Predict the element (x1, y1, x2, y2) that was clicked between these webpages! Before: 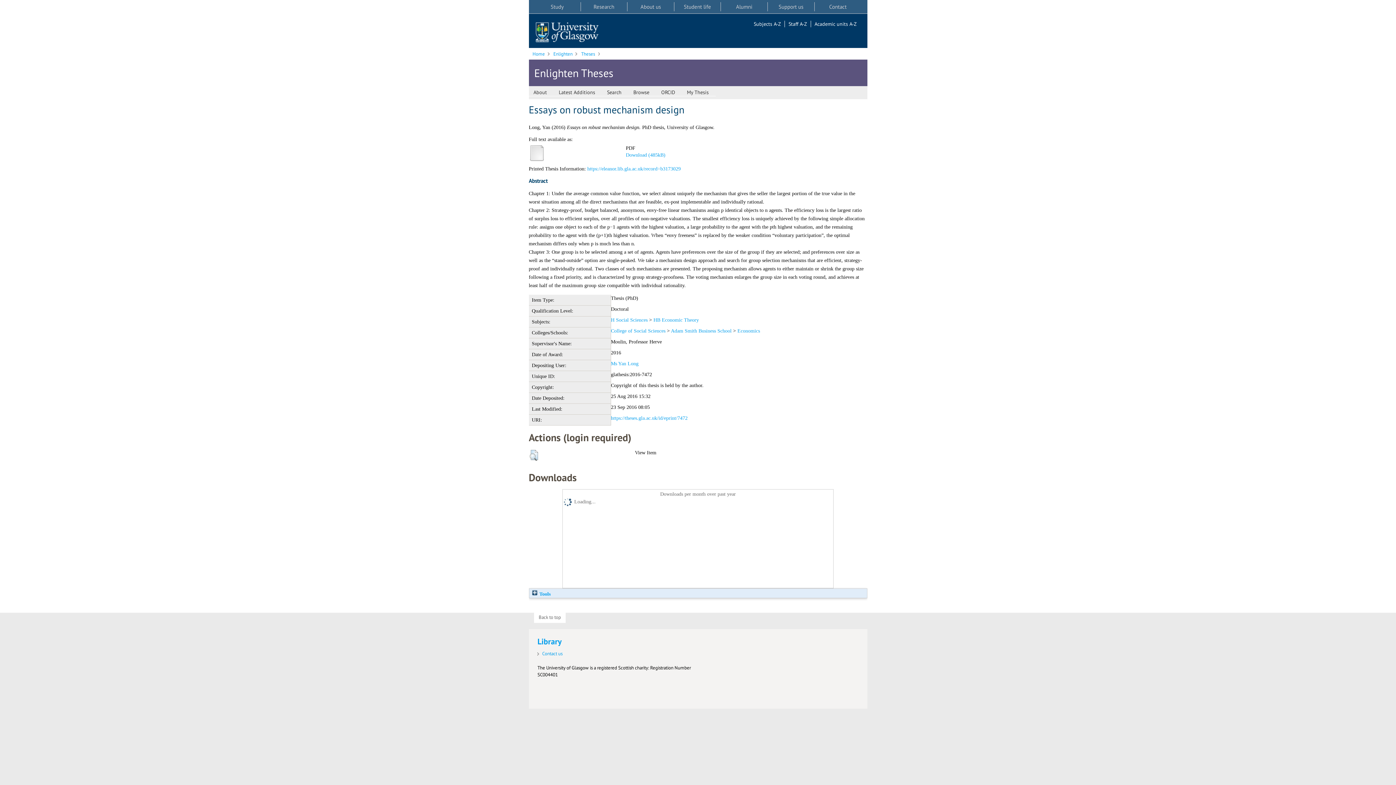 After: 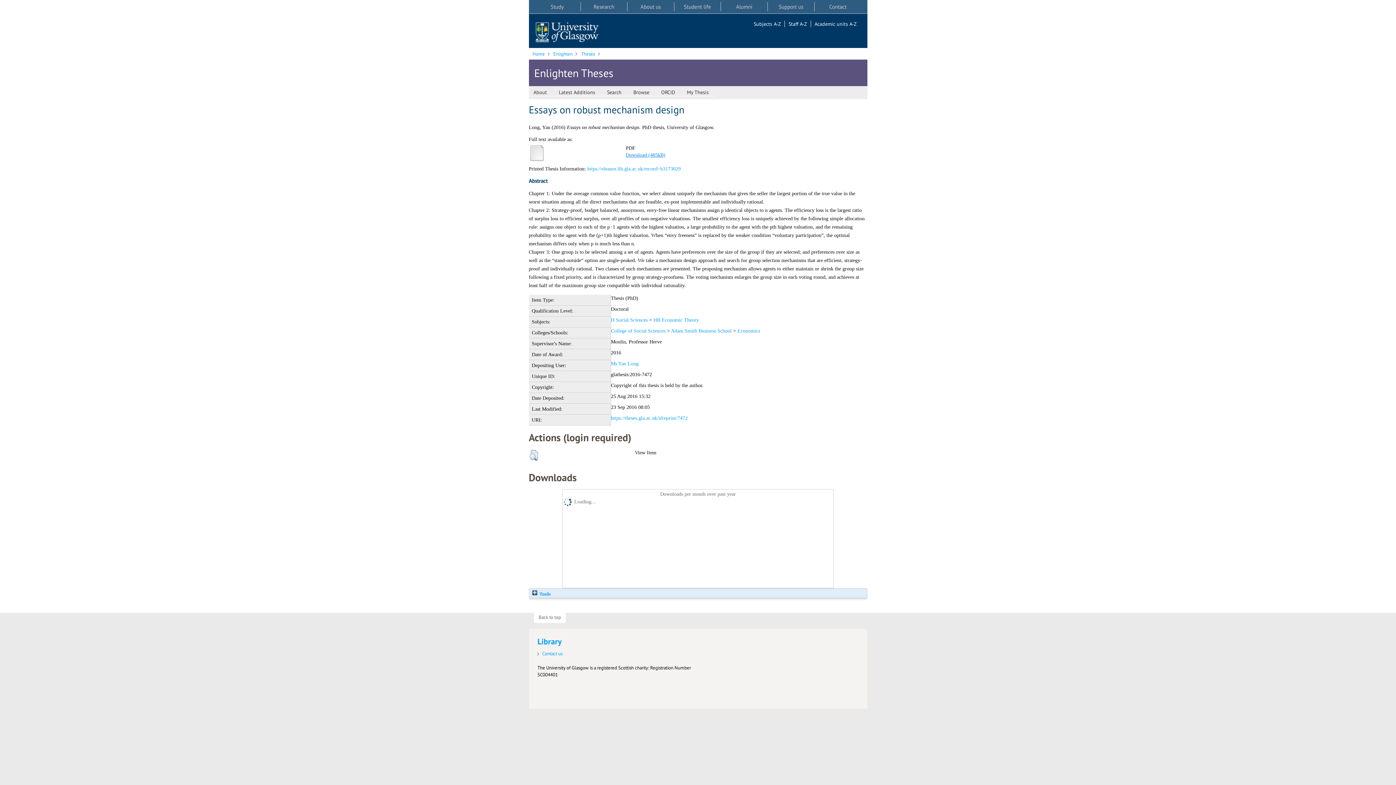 Action: label: Download (485kB) bbox: (626, 152, 665, 157)